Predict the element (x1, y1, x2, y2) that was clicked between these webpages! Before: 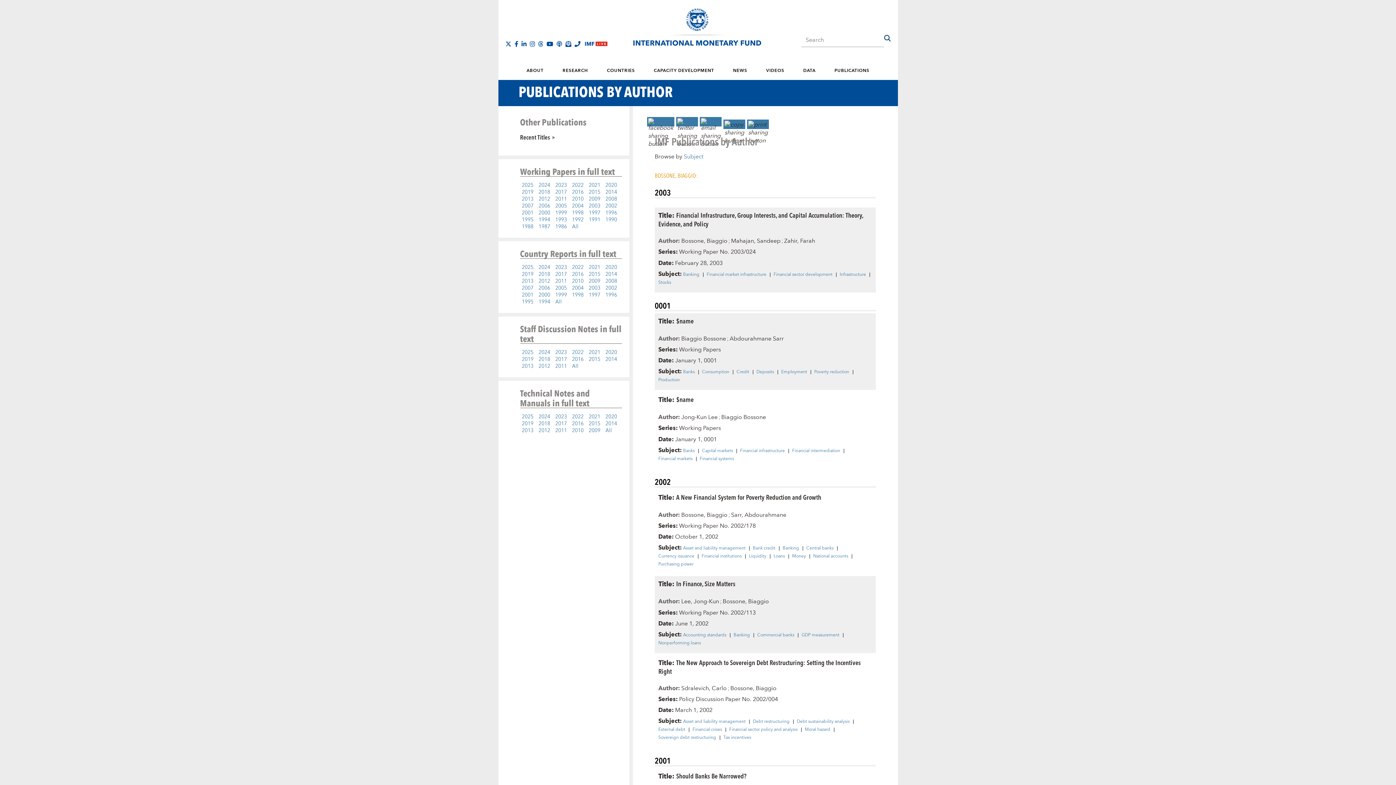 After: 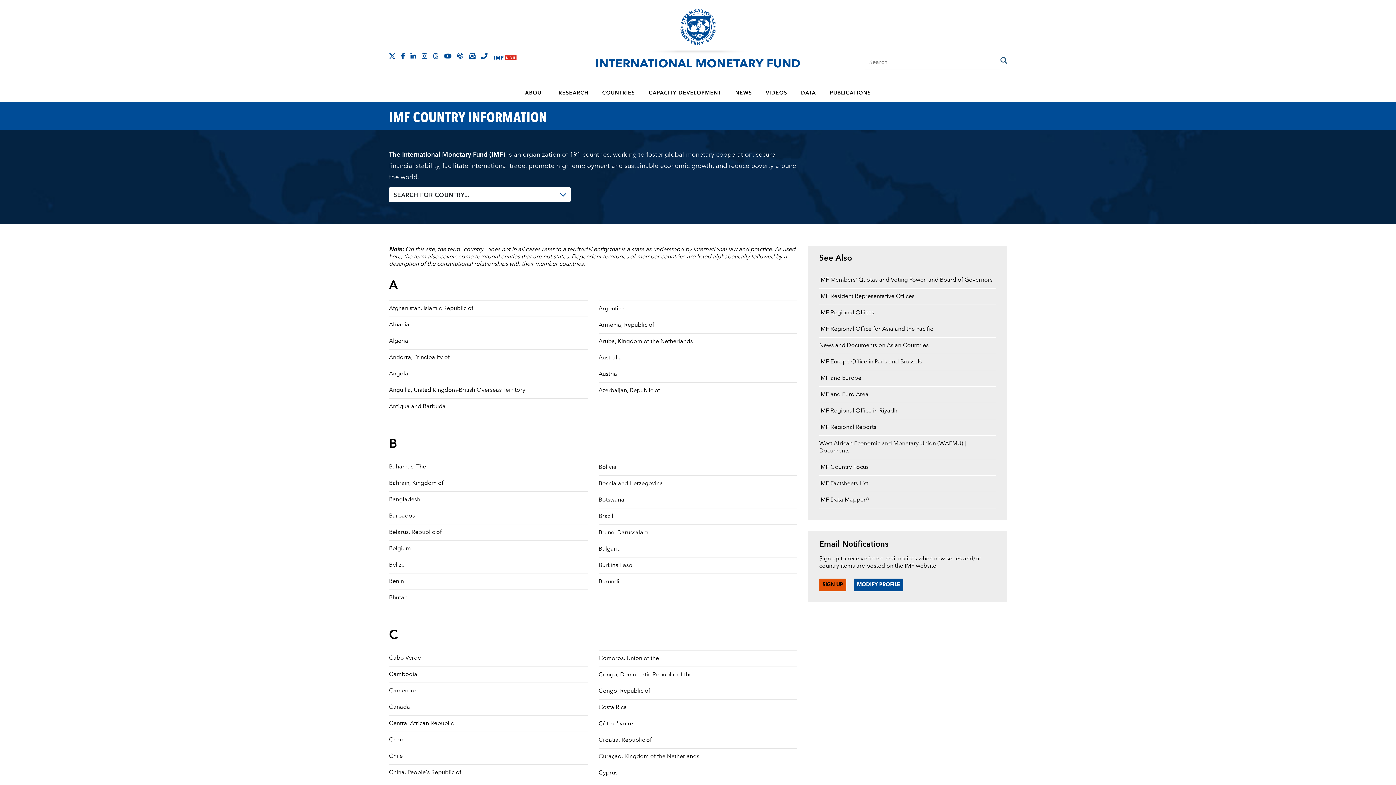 Action: bbox: (598, 61, 643, 79) label: COUNTRIES